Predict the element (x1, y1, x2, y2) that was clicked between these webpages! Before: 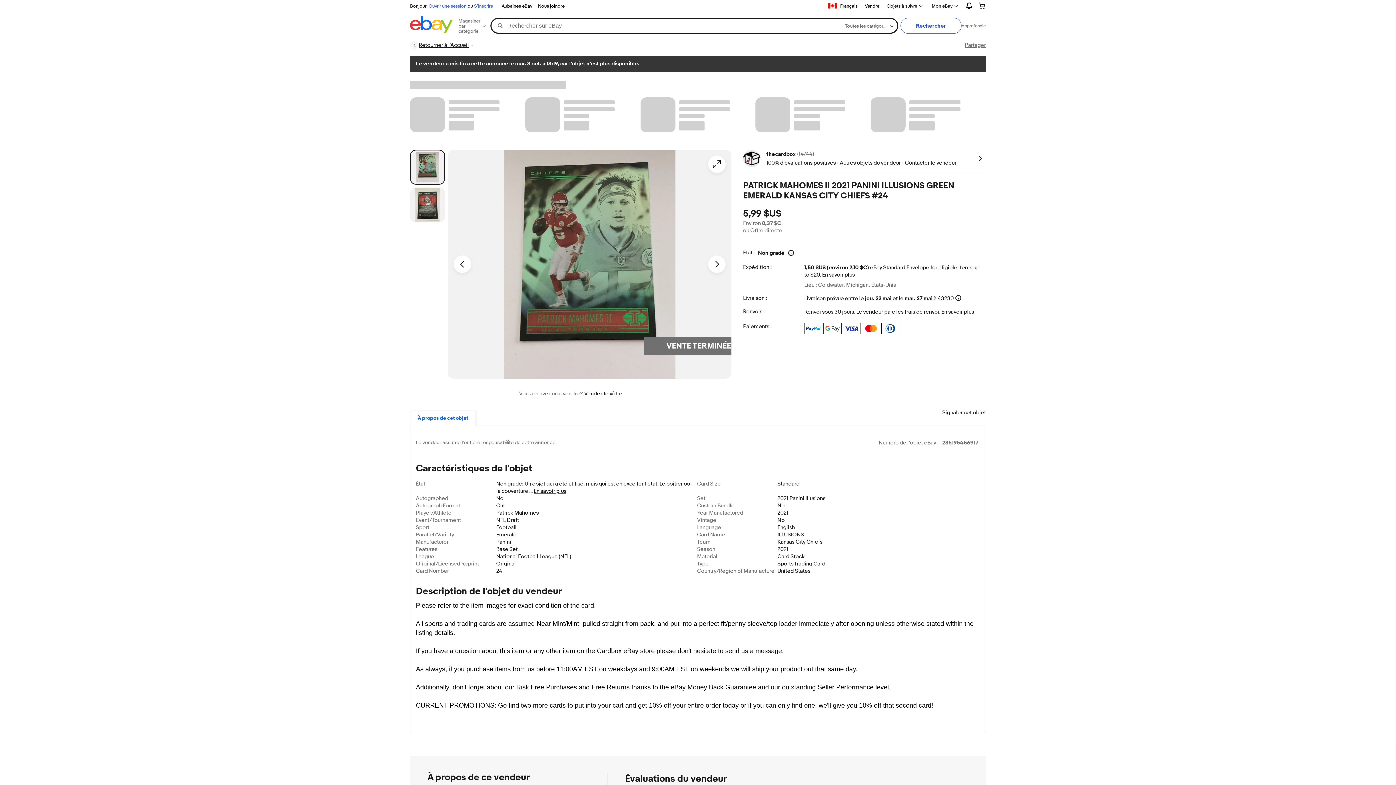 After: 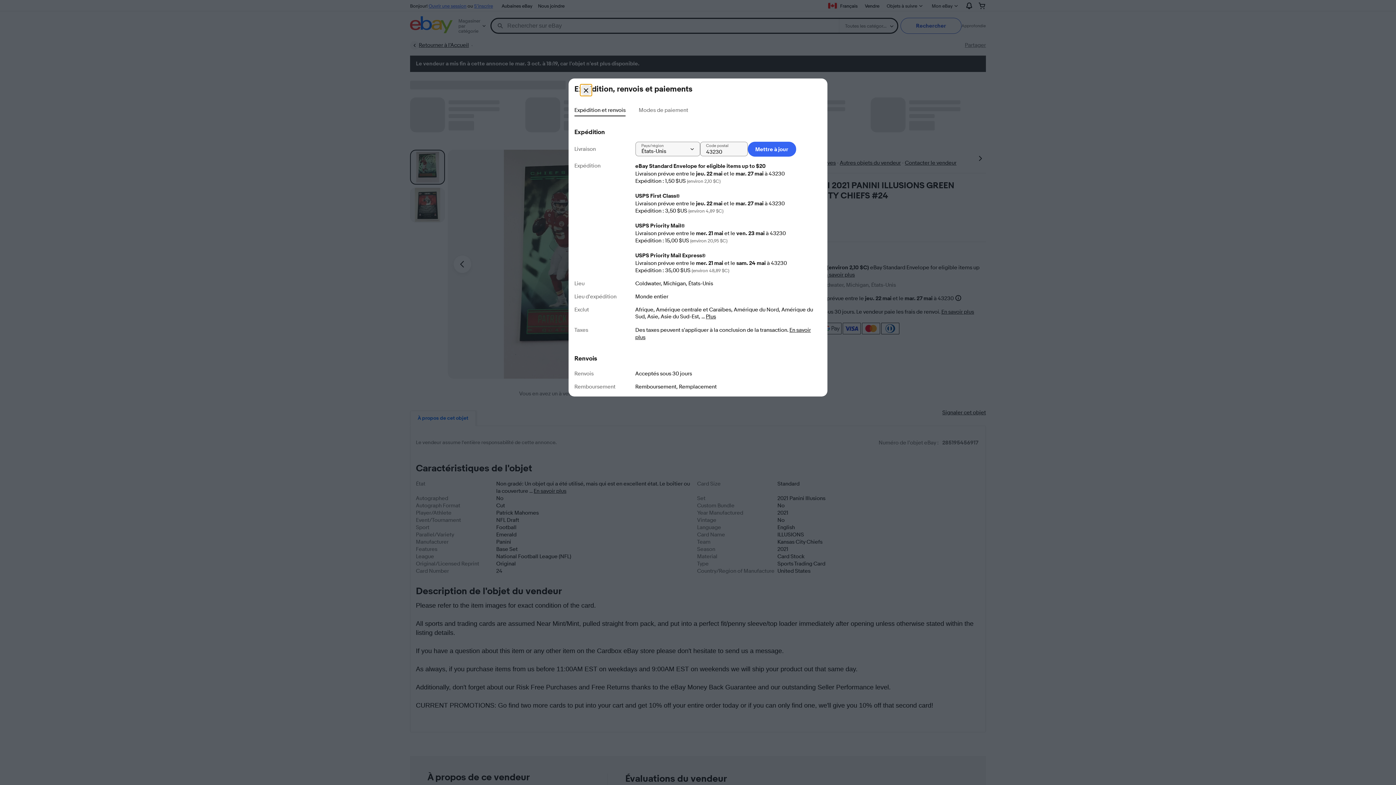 Action: bbox: (822, 271, 855, 278) label: En savoir plus
sur l'expédition